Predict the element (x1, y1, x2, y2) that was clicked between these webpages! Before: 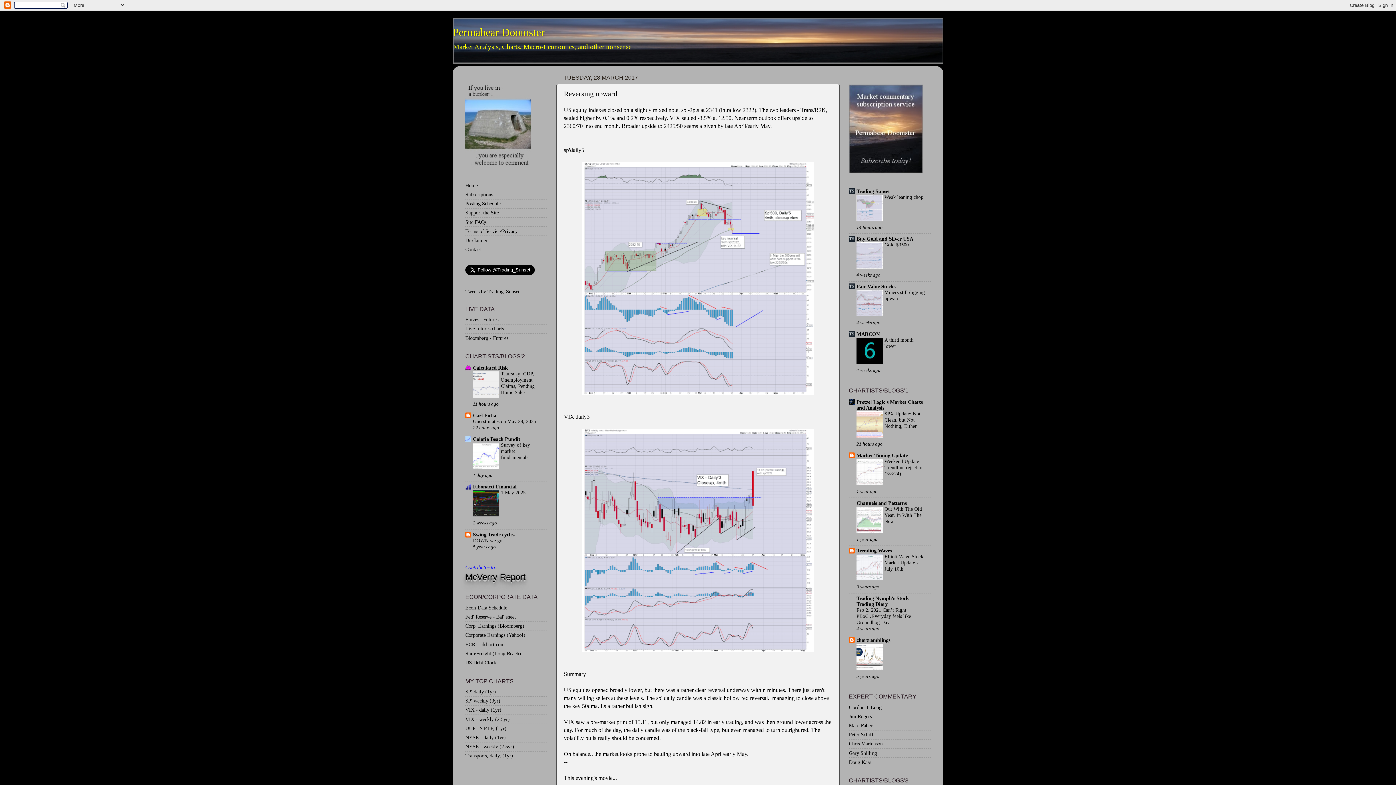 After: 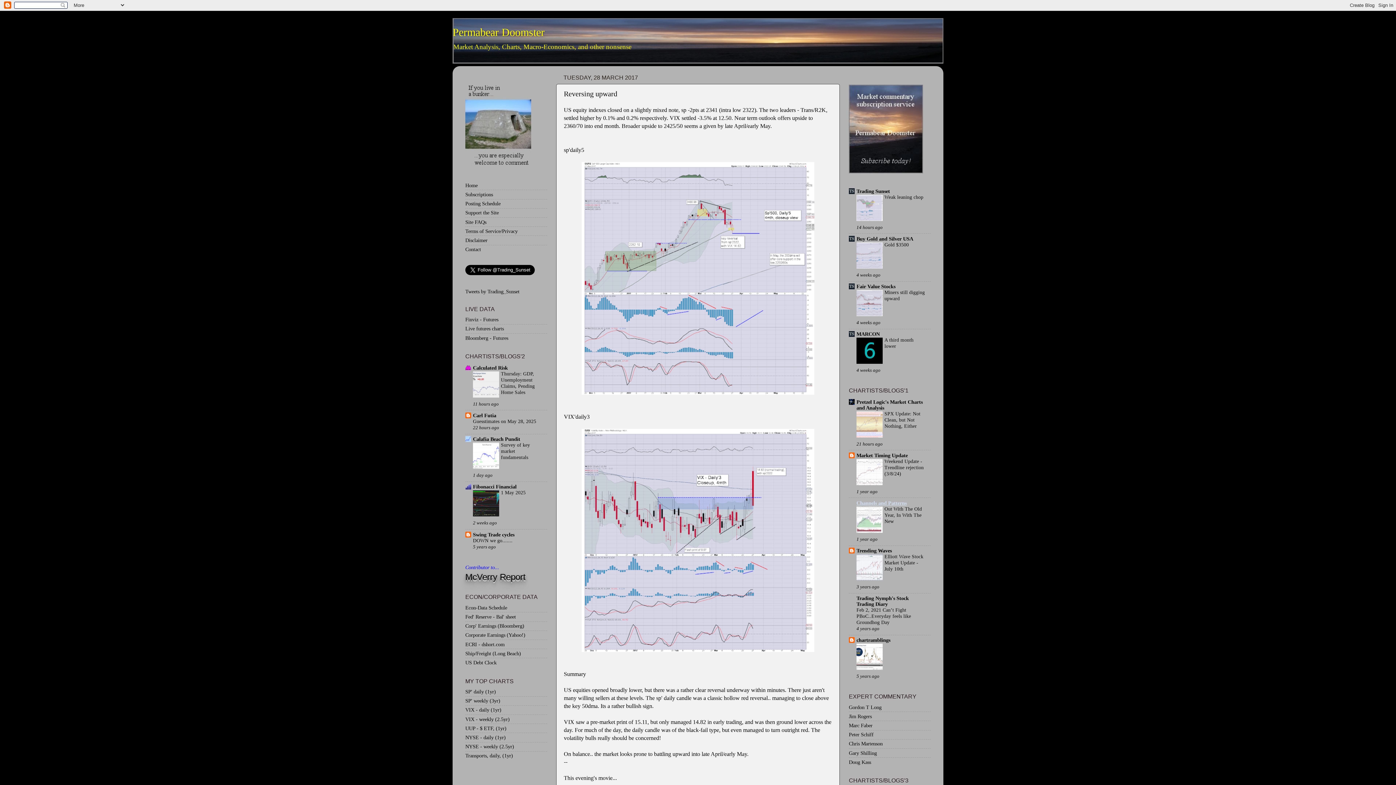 Action: bbox: (856, 500, 906, 506) label: Channels and Patterns